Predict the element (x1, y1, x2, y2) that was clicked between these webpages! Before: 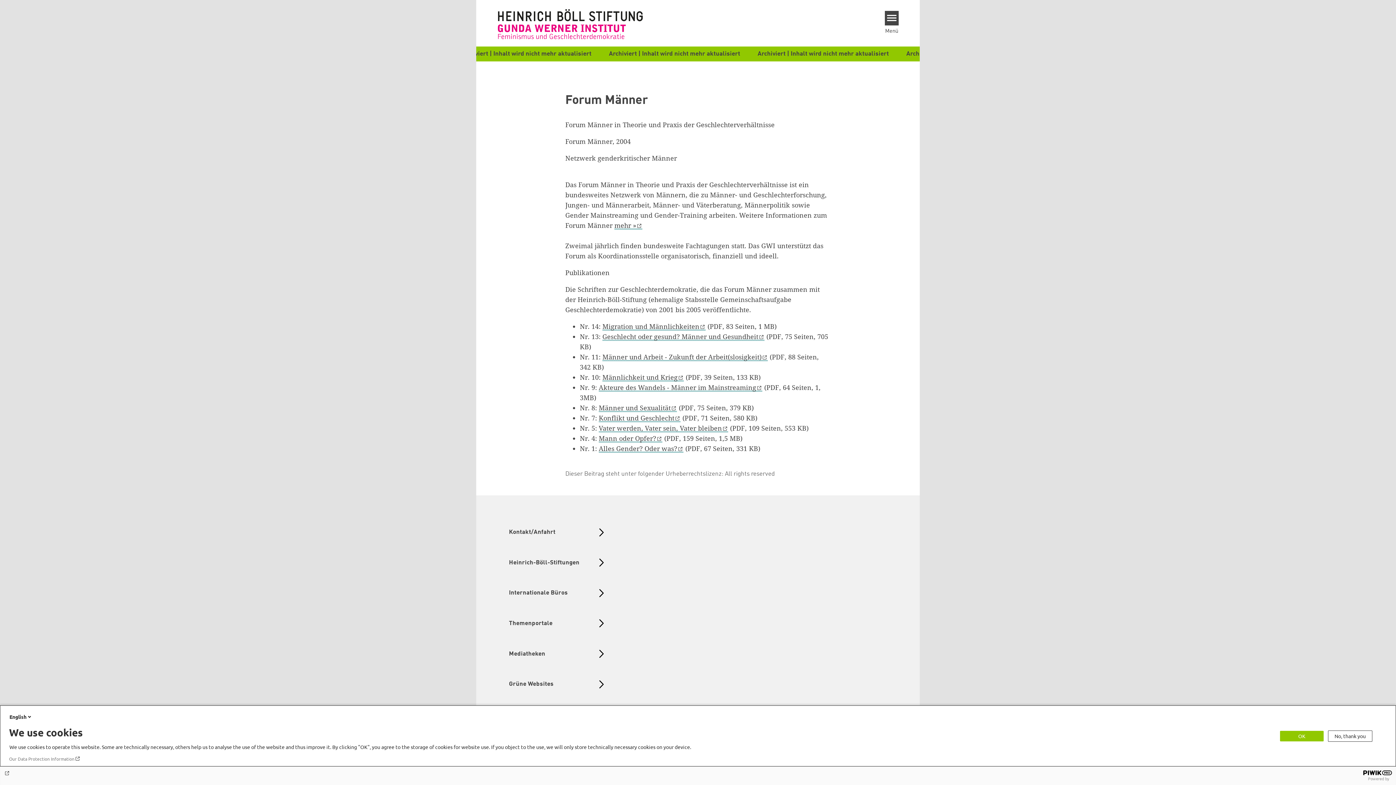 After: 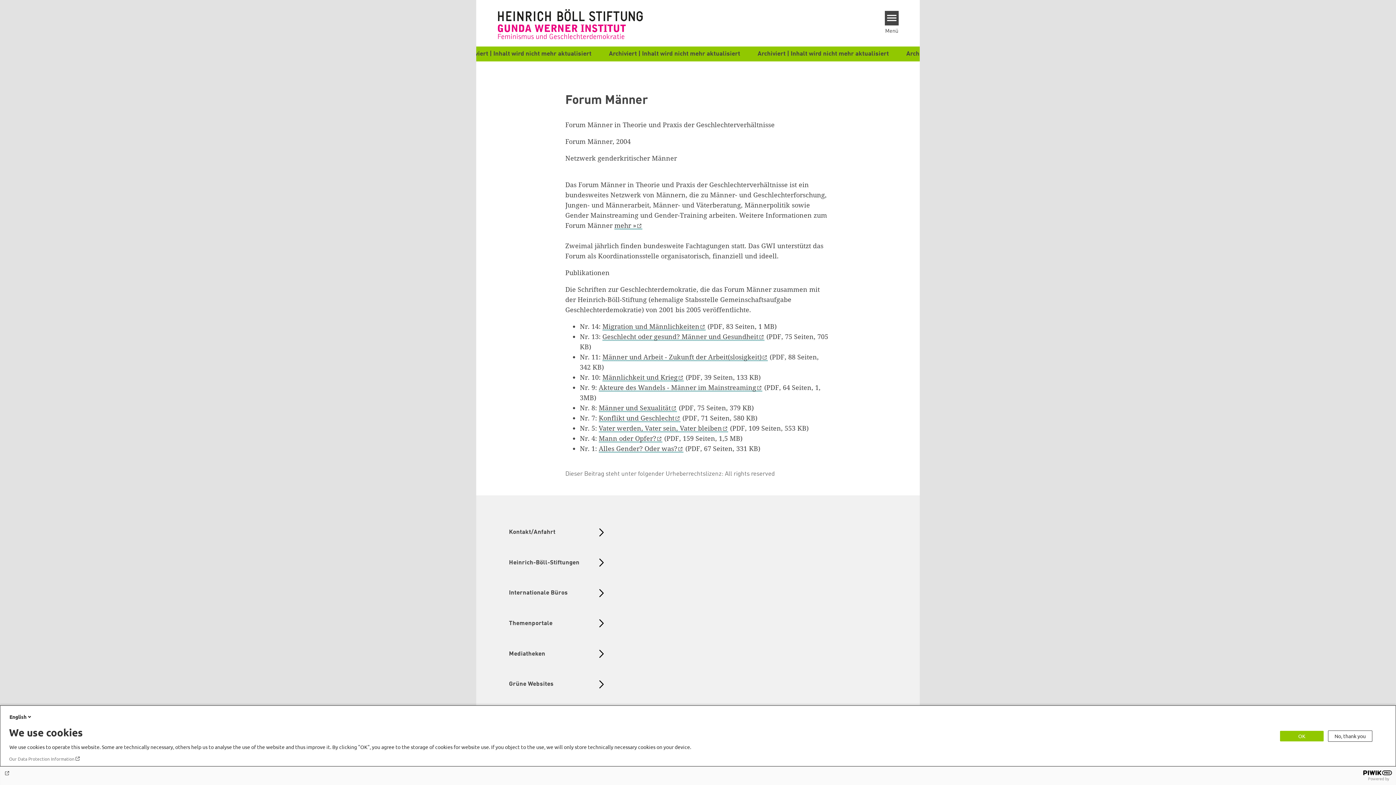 Action: label: Geschlecht oder gesund? Männer und Gesundheit bbox: (602, 332, 764, 341)